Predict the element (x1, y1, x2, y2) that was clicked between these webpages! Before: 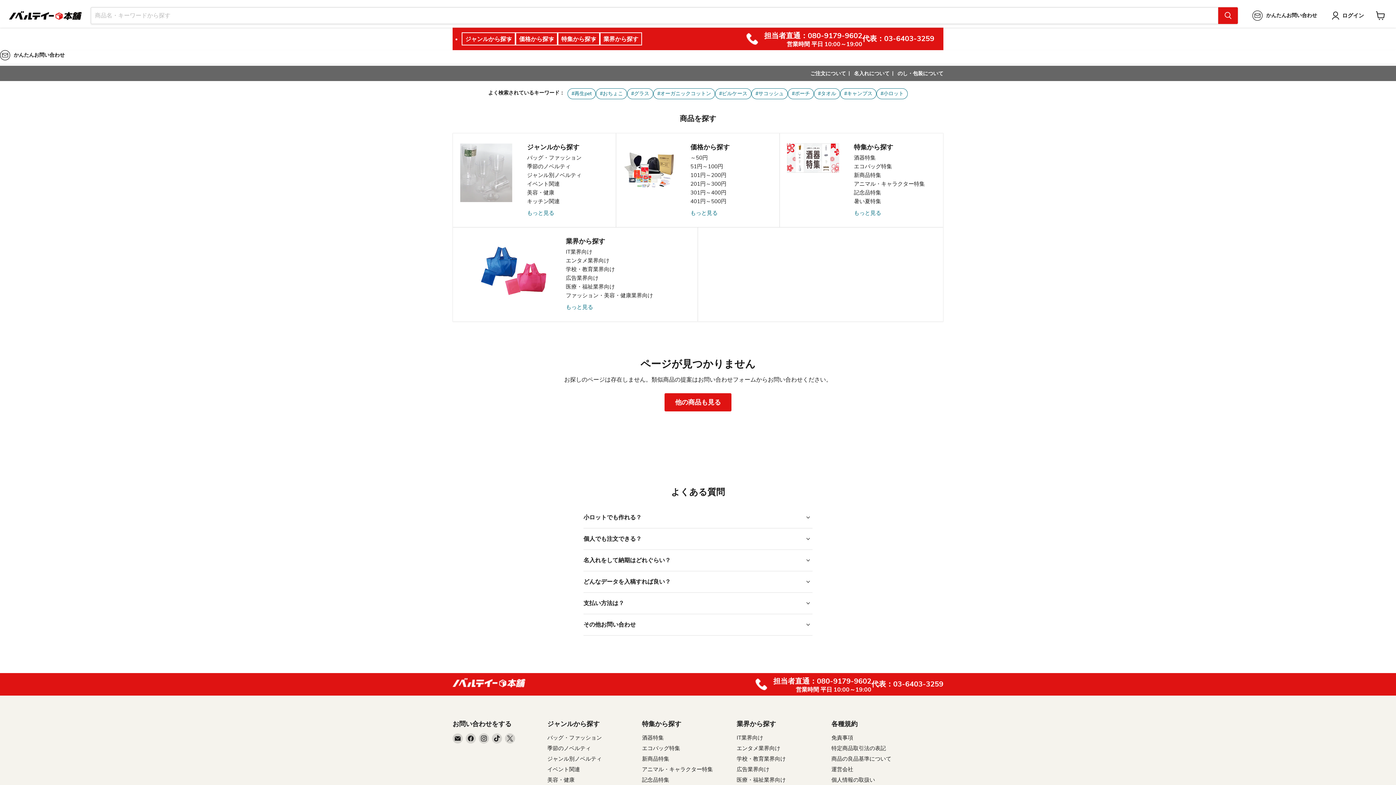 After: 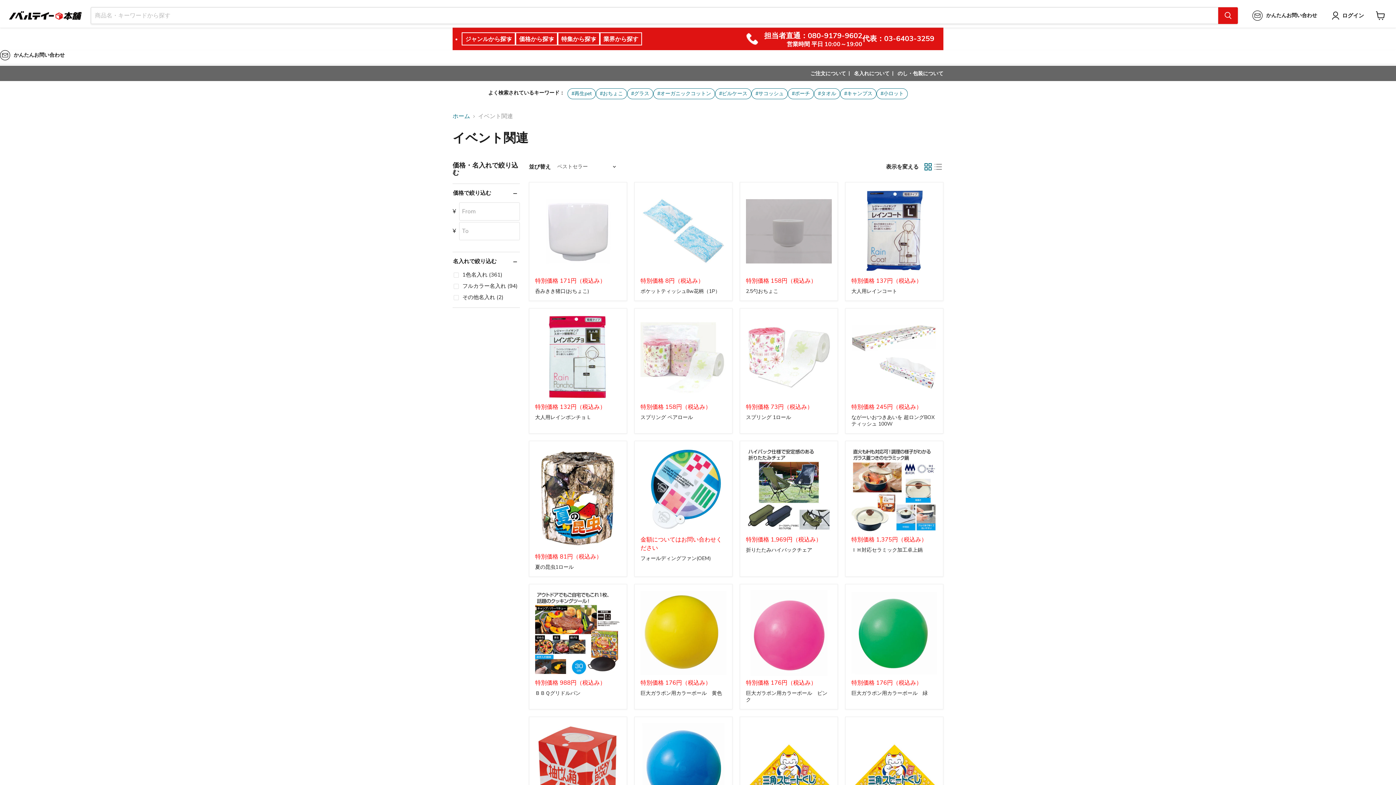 Action: bbox: (547, 766, 580, 773) label: イベント関連